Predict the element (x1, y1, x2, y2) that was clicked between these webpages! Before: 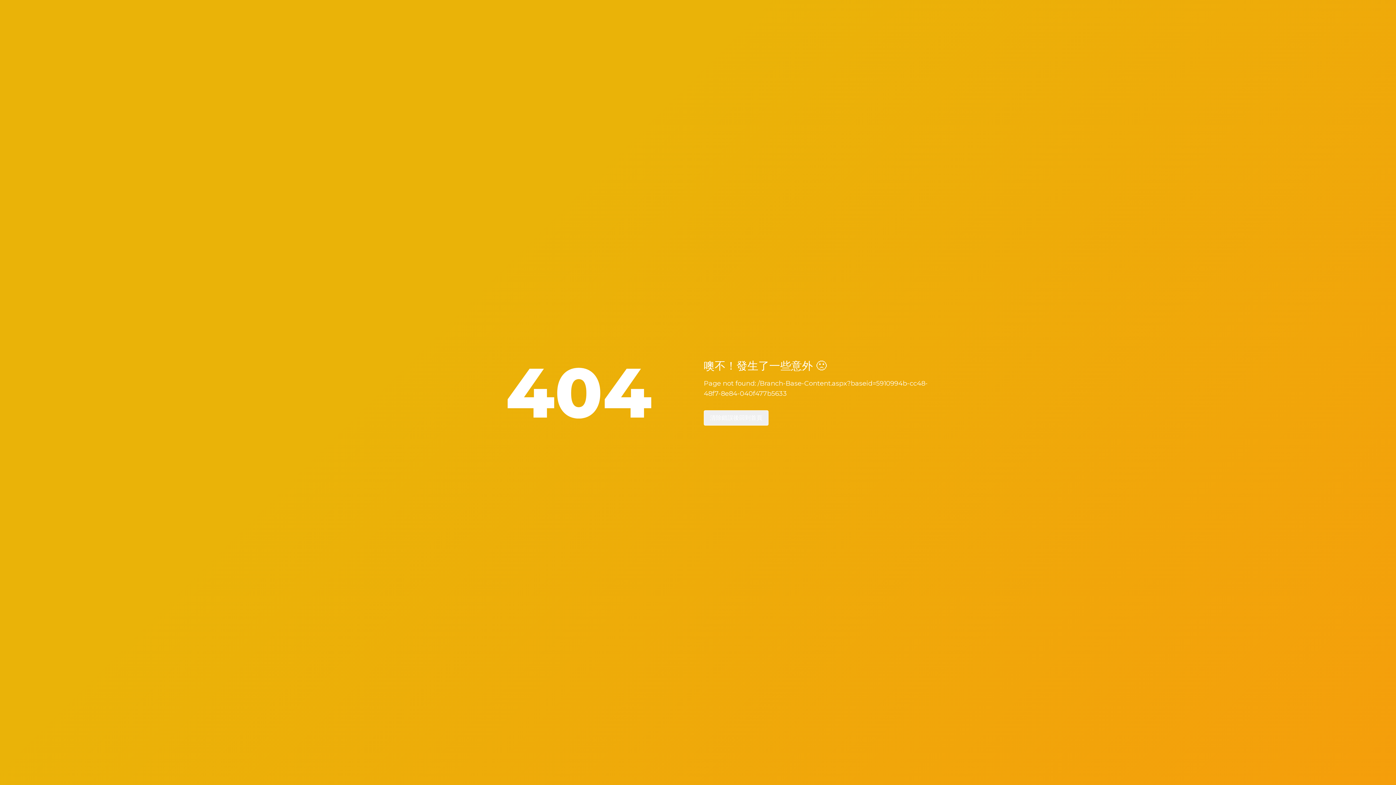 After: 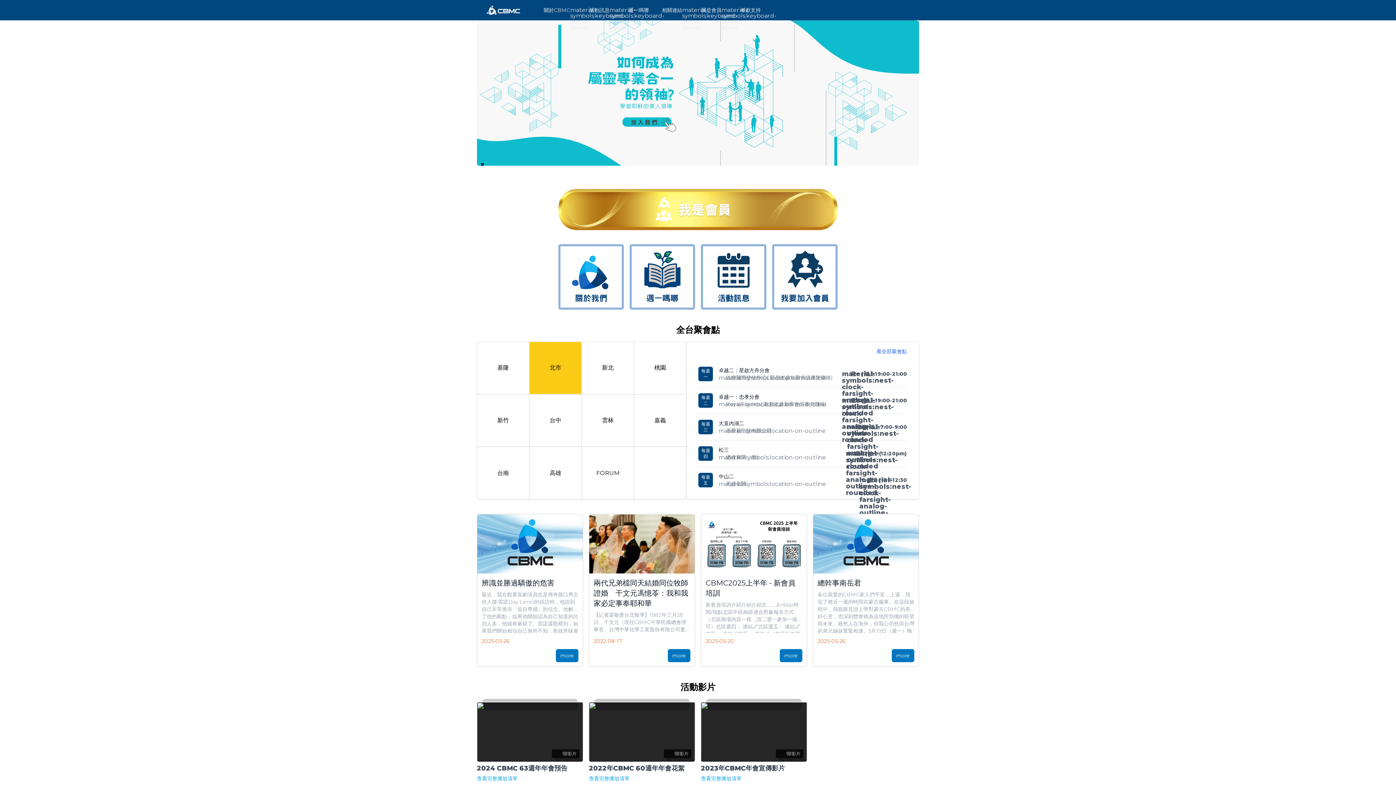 Action: bbox: (704, 410, 768, 425) label: 清除錯誤後回到首頁